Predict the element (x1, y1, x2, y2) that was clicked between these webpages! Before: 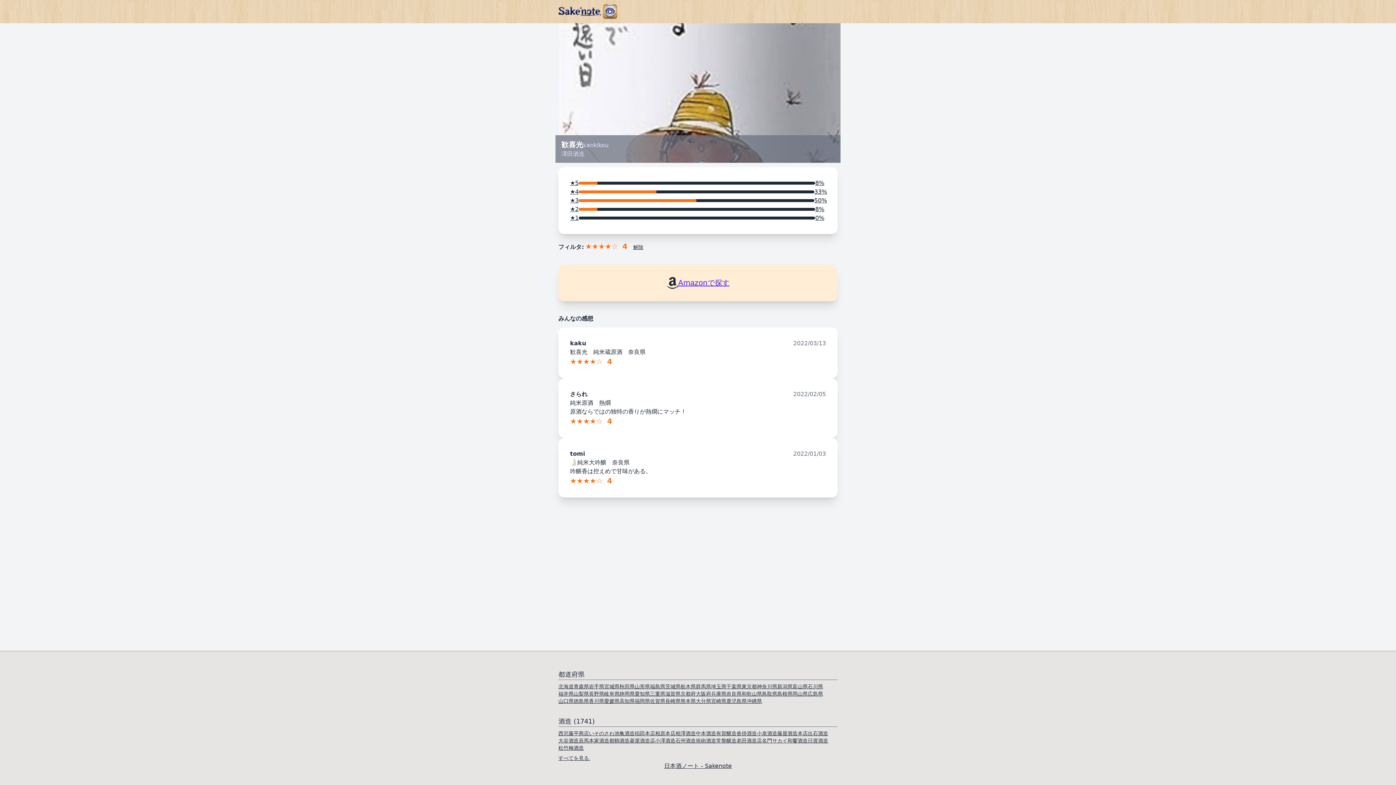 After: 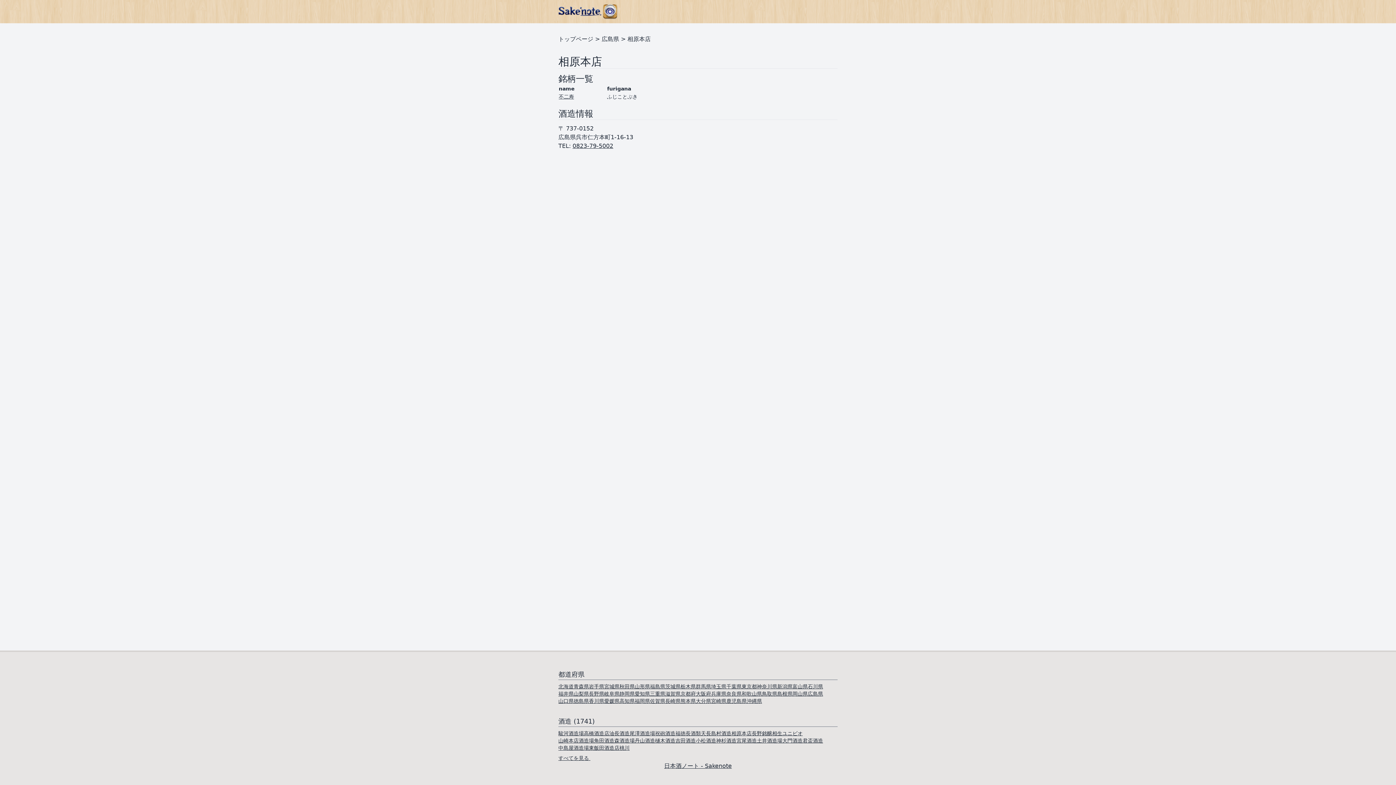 Action: label: 相原本店 bbox: (655, 730, 675, 737)